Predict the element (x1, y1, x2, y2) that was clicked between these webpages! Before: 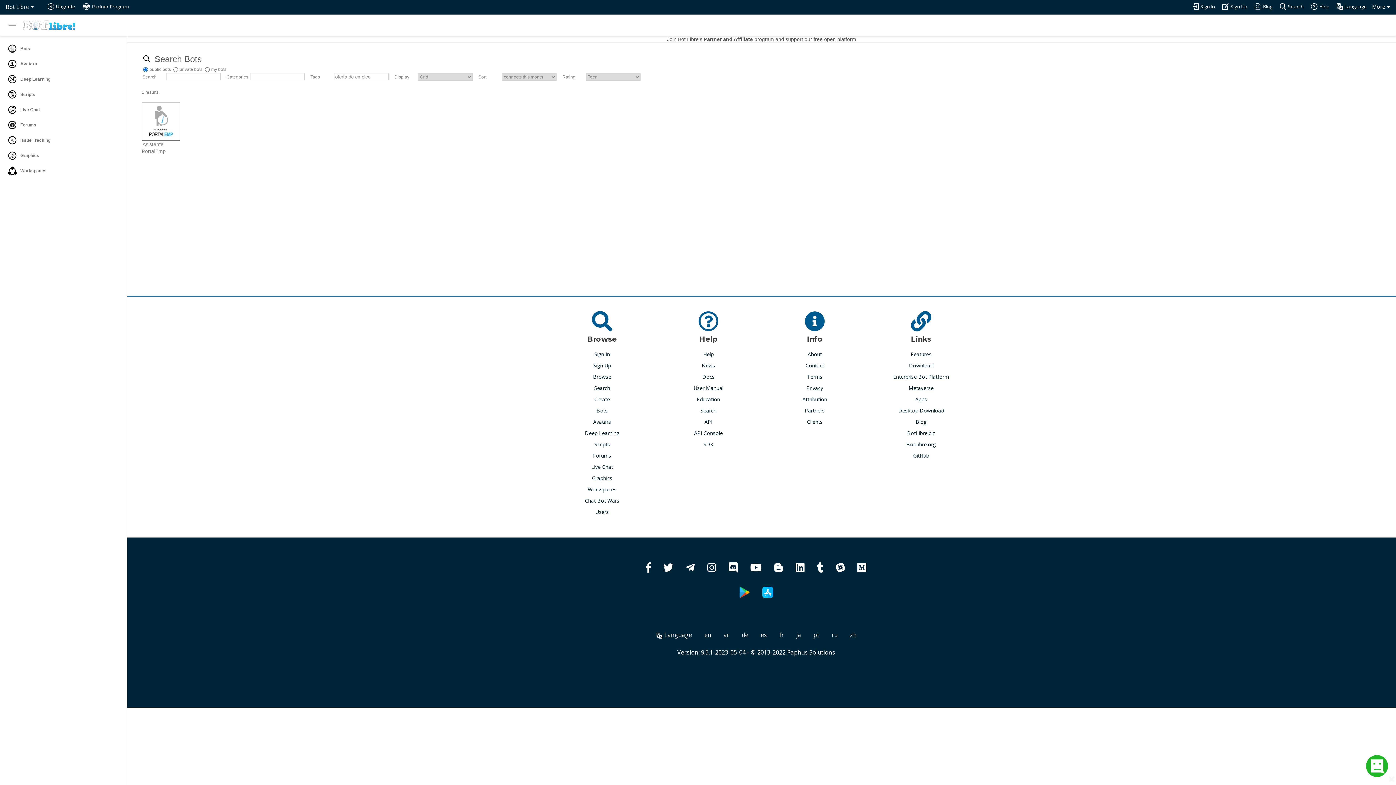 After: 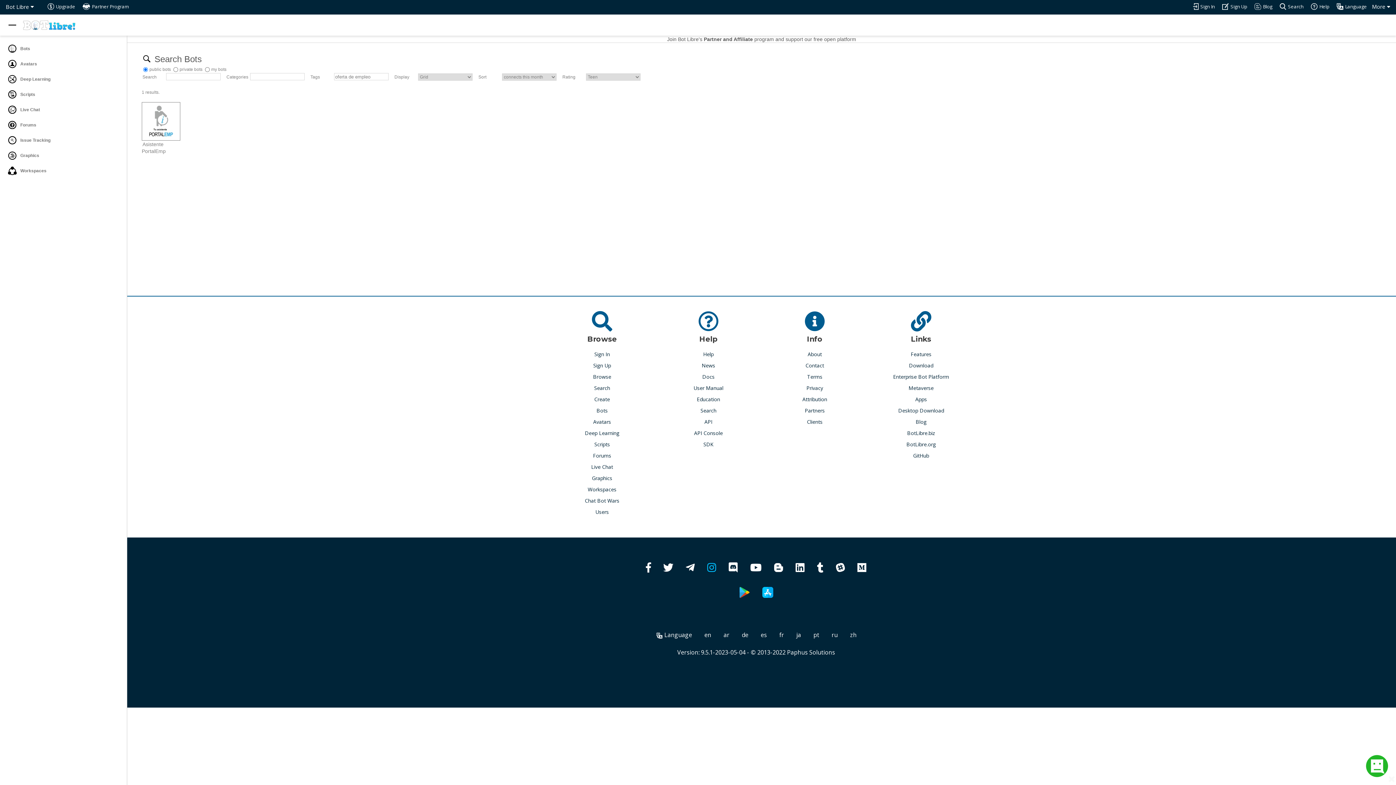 Action: bbox: (707, 566, 716, 573)